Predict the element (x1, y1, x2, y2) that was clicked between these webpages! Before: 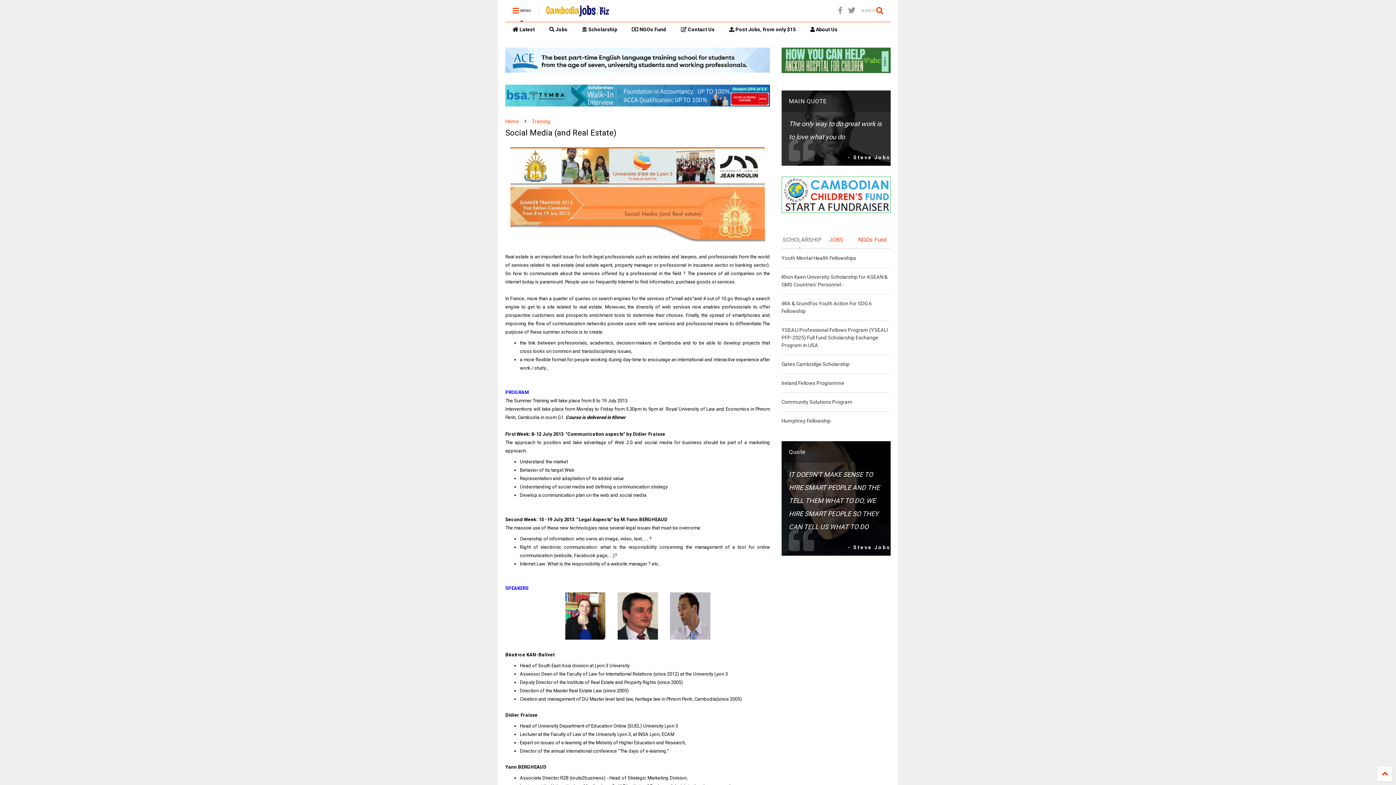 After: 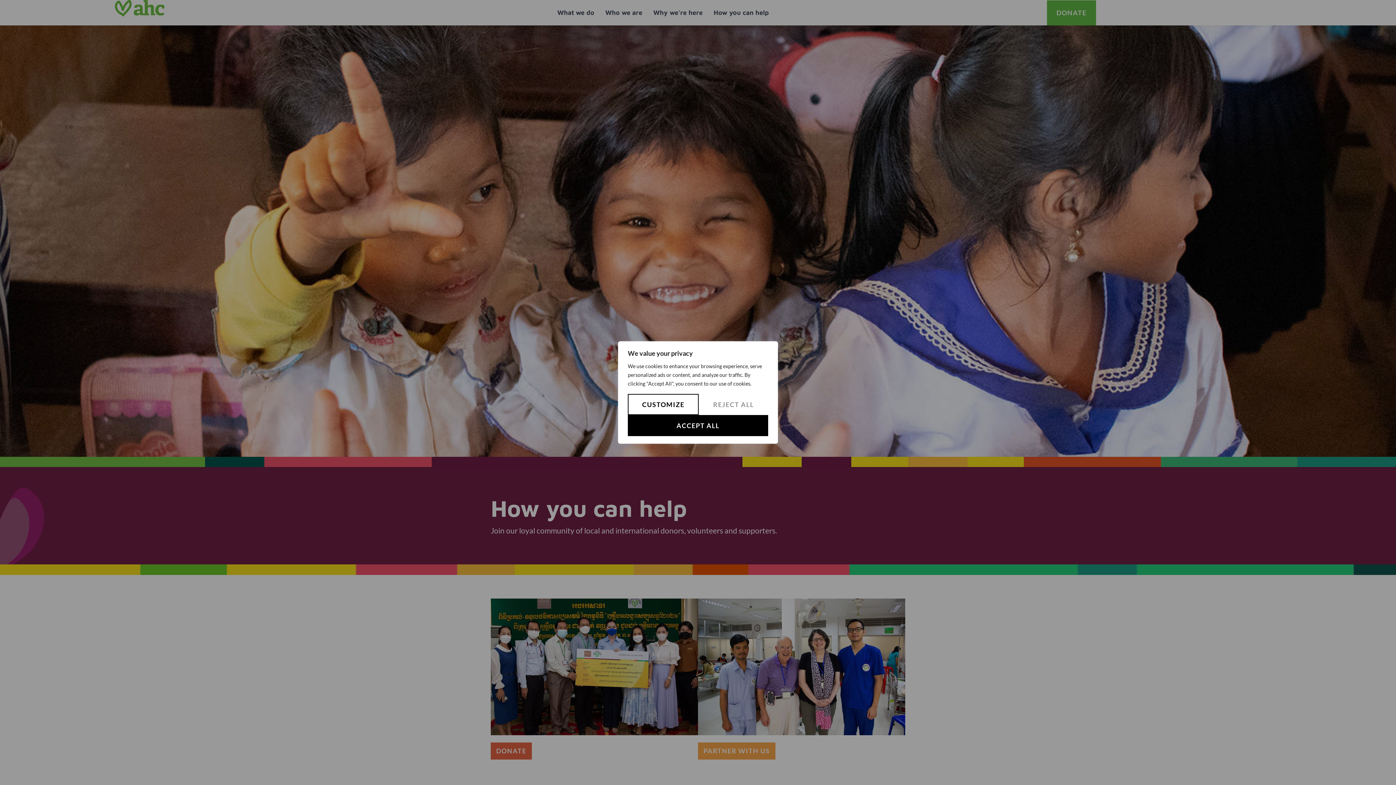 Action: bbox: (781, 69, 890, 74)